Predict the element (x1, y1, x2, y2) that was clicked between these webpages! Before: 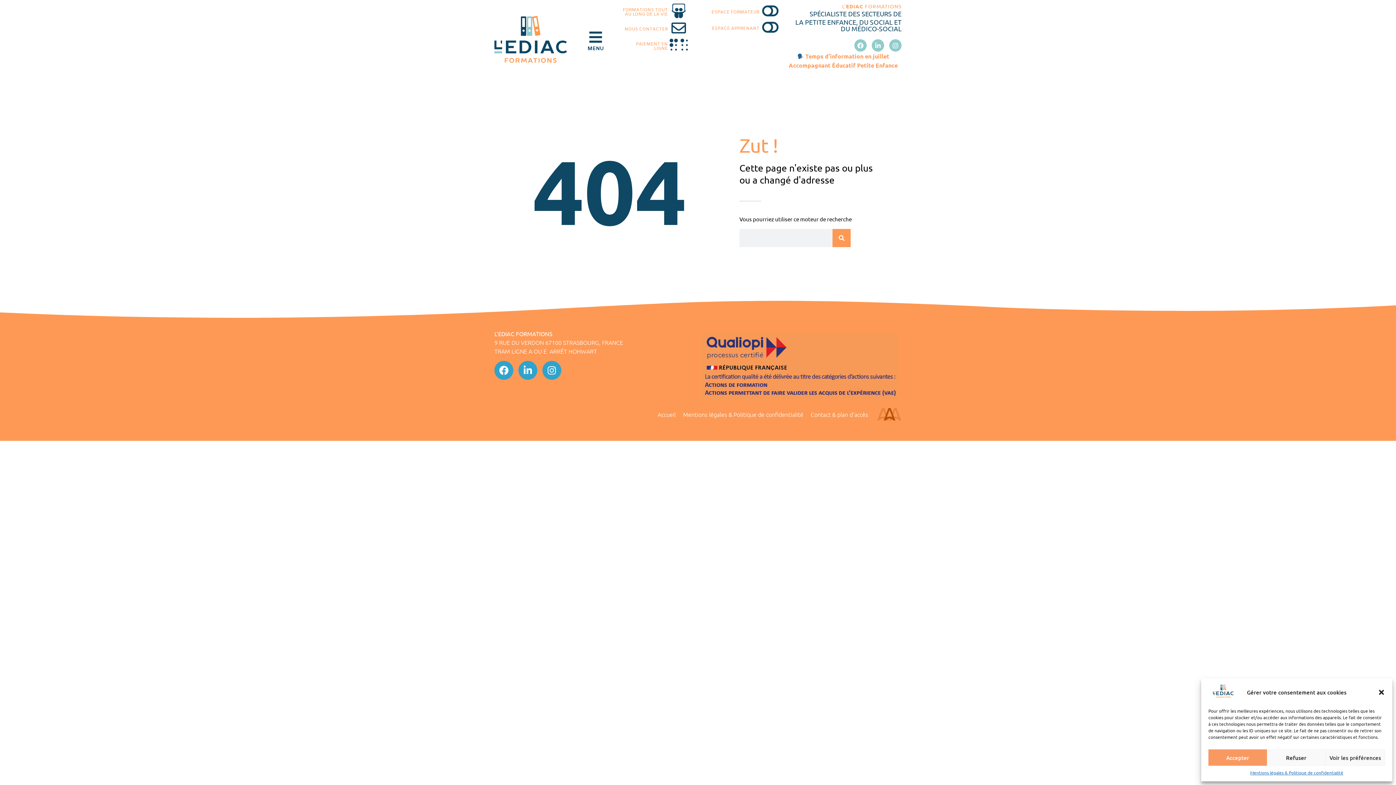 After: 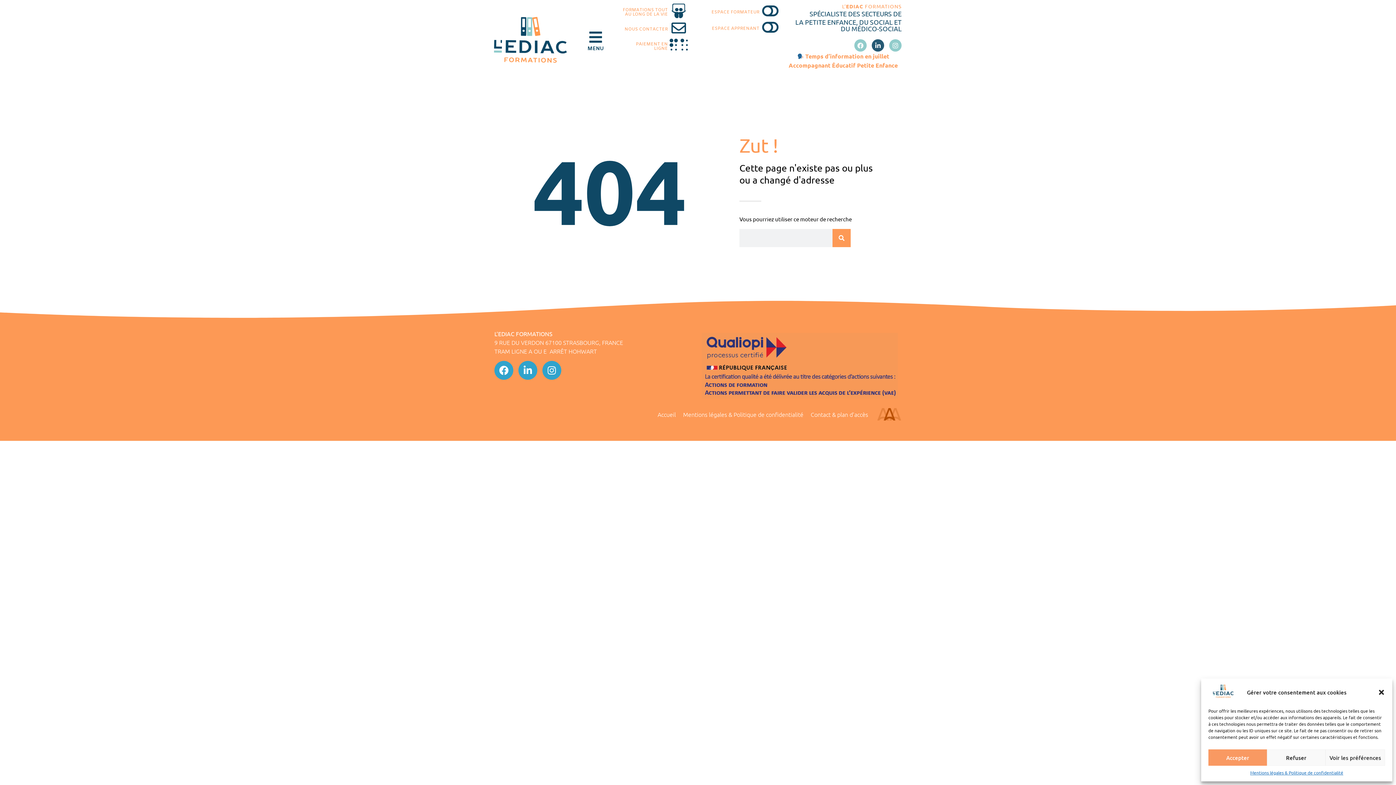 Action: bbox: (871, 39, 884, 51) label: Linkedin